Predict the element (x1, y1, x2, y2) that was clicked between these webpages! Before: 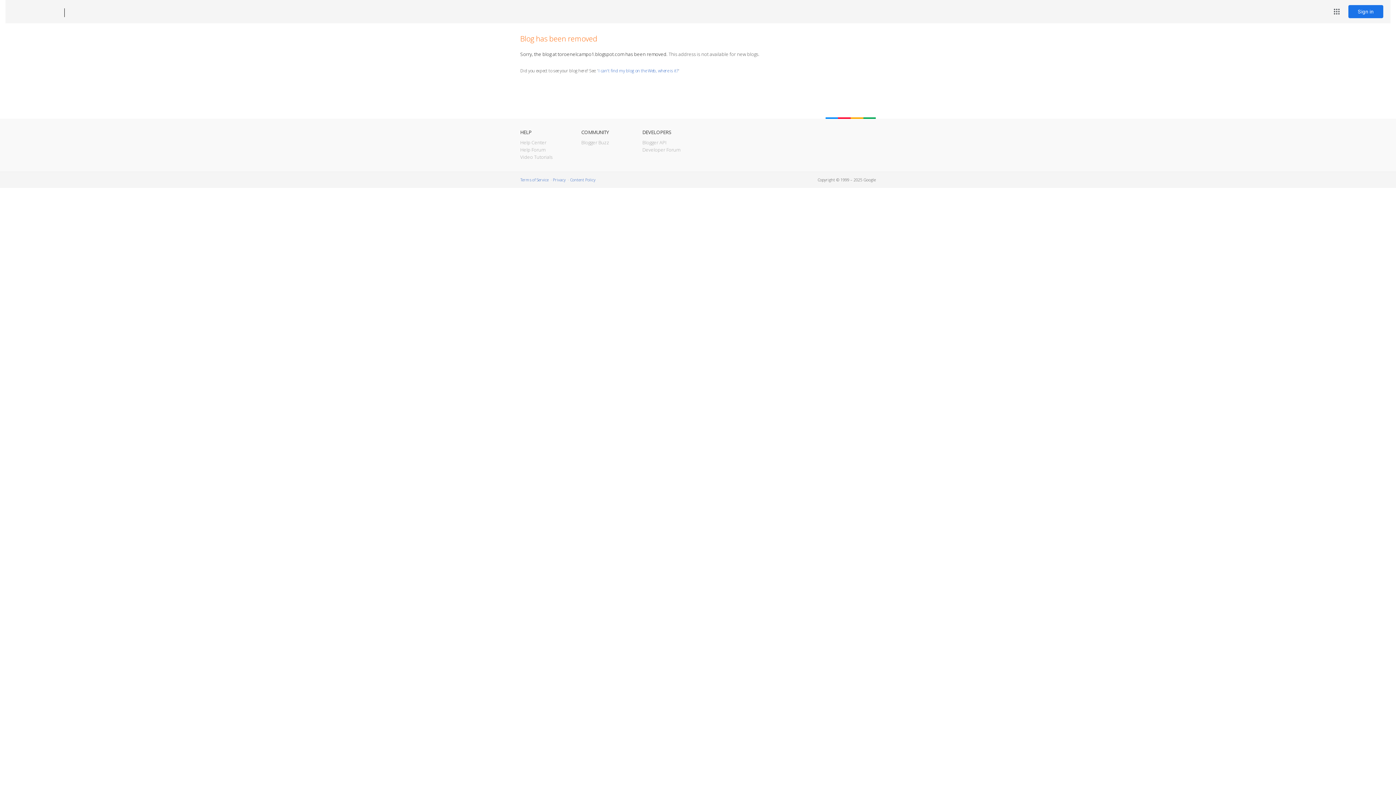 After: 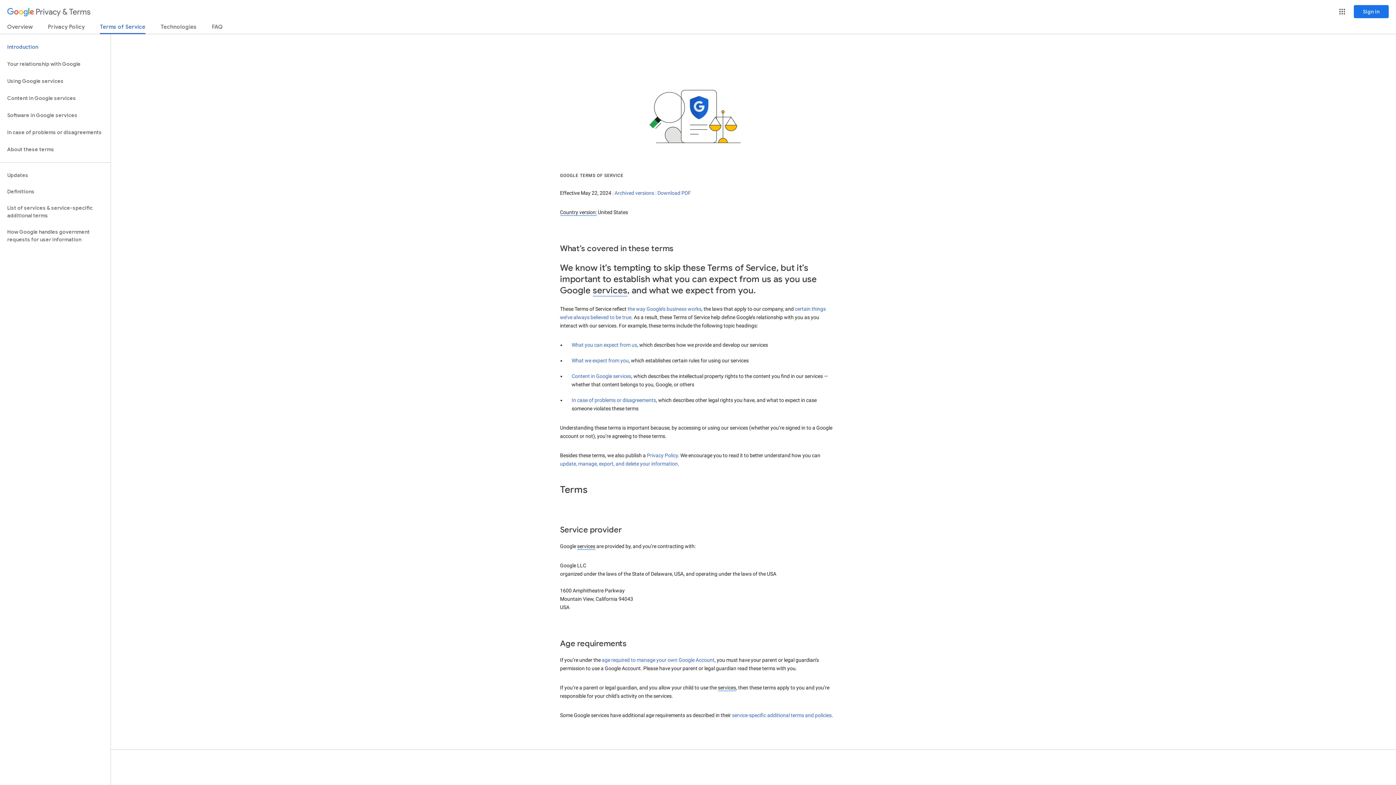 Action: bbox: (520, 177, 548, 182) label: Terms of Service